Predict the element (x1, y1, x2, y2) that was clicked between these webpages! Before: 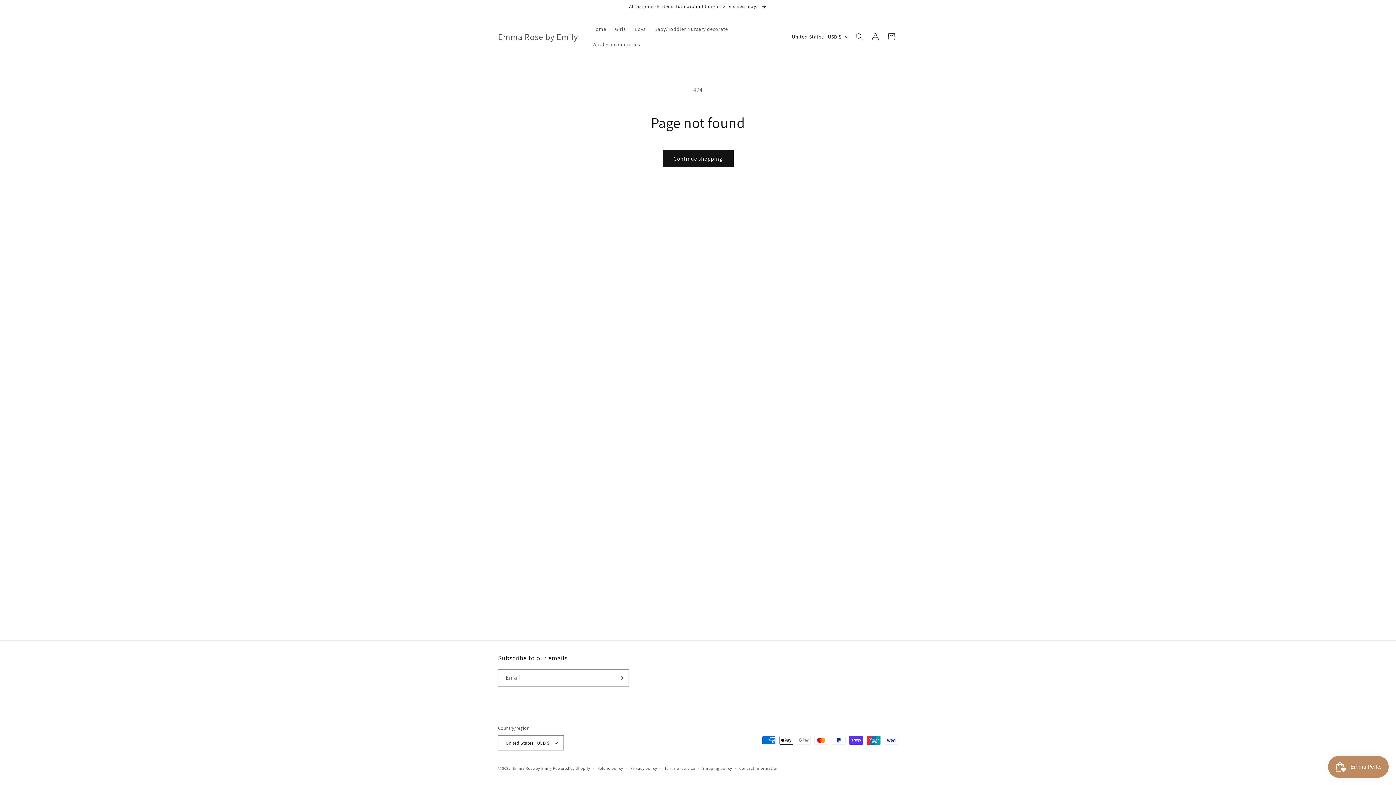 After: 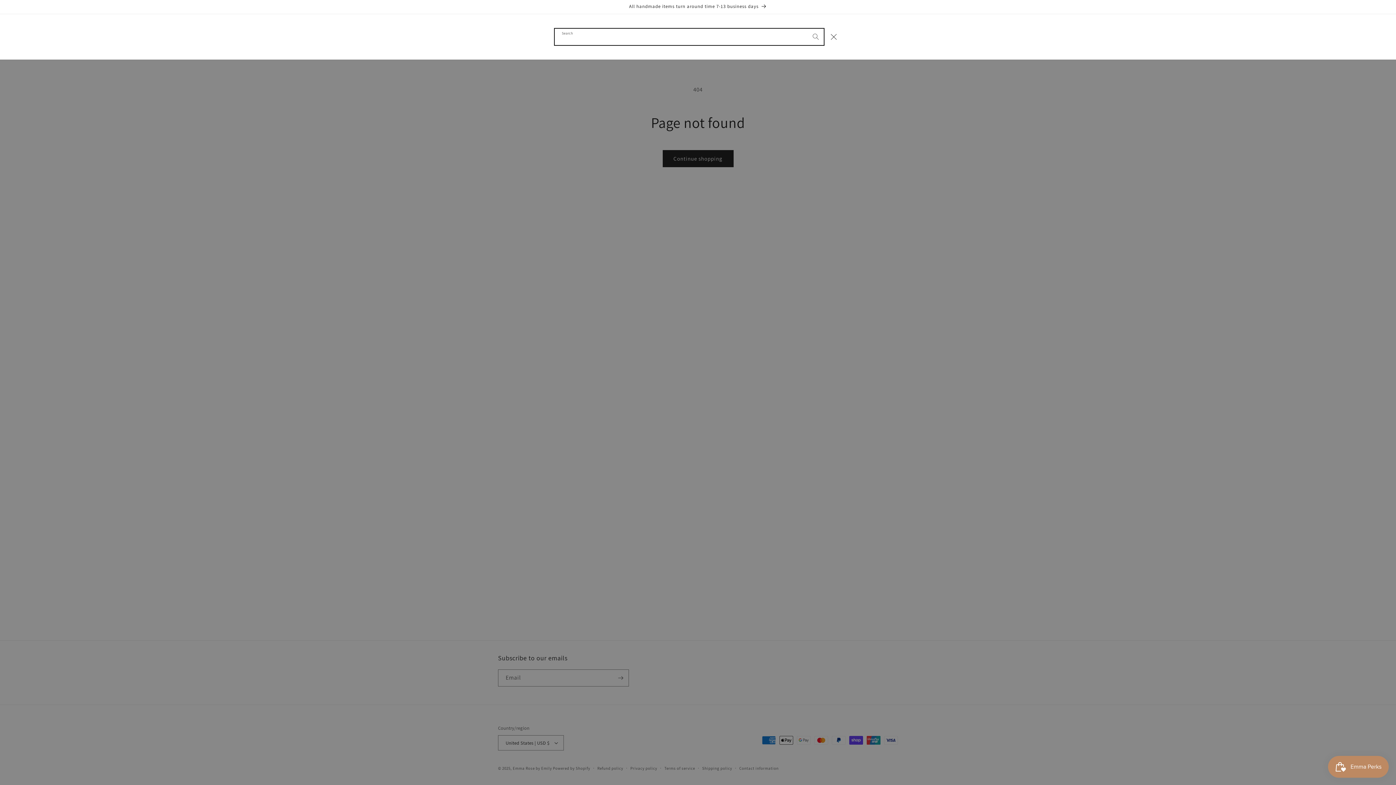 Action: label: Search bbox: (851, 28, 867, 44)